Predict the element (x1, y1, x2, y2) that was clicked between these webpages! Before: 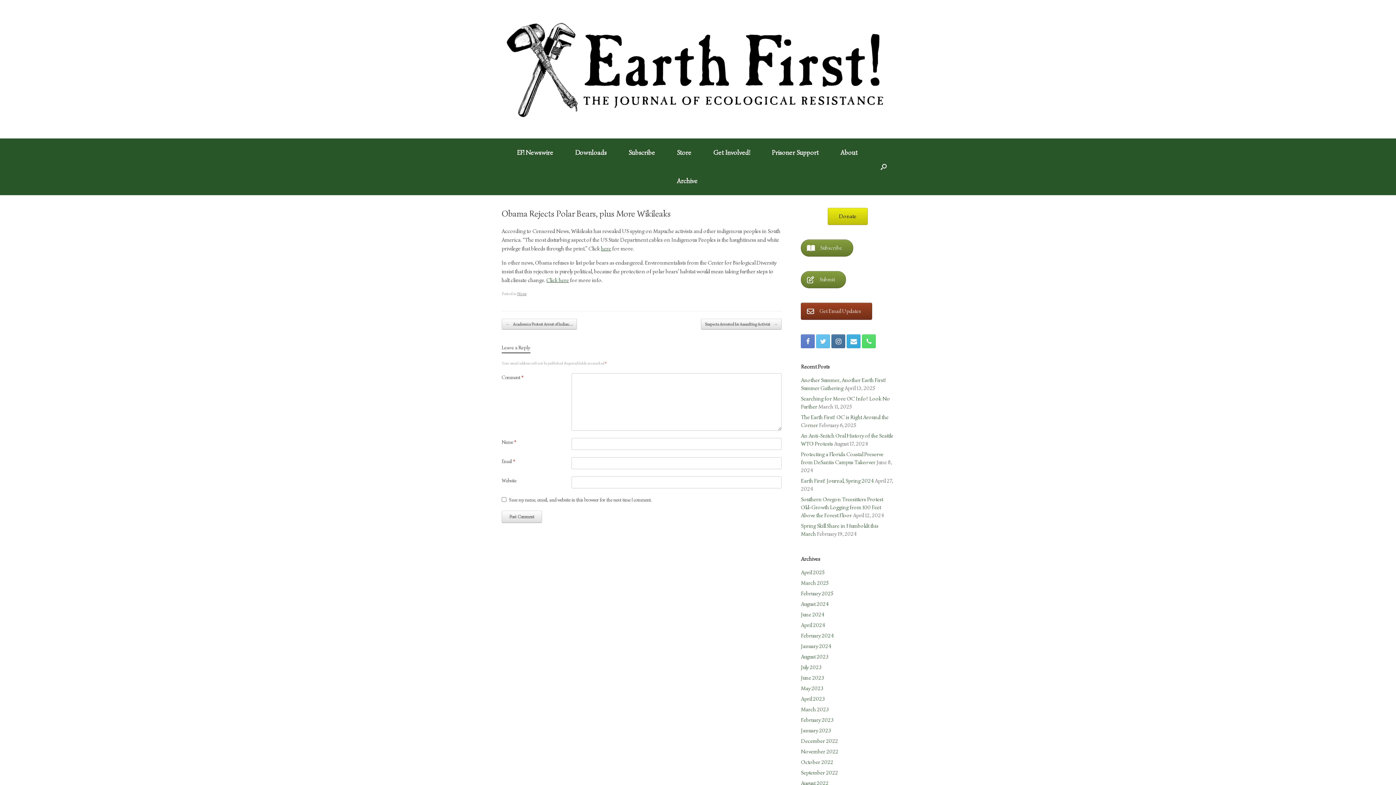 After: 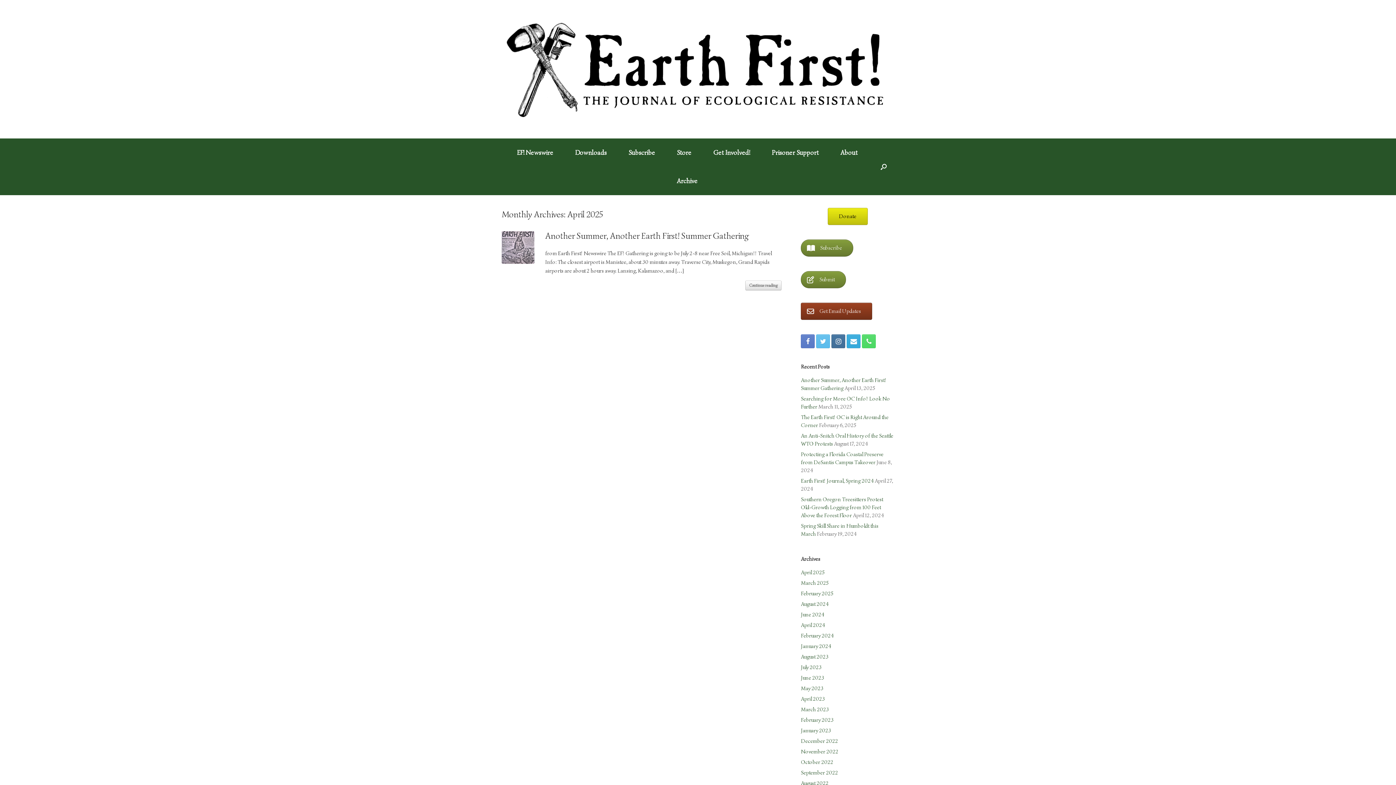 Action: label: April 2025 bbox: (801, 569, 824, 576)